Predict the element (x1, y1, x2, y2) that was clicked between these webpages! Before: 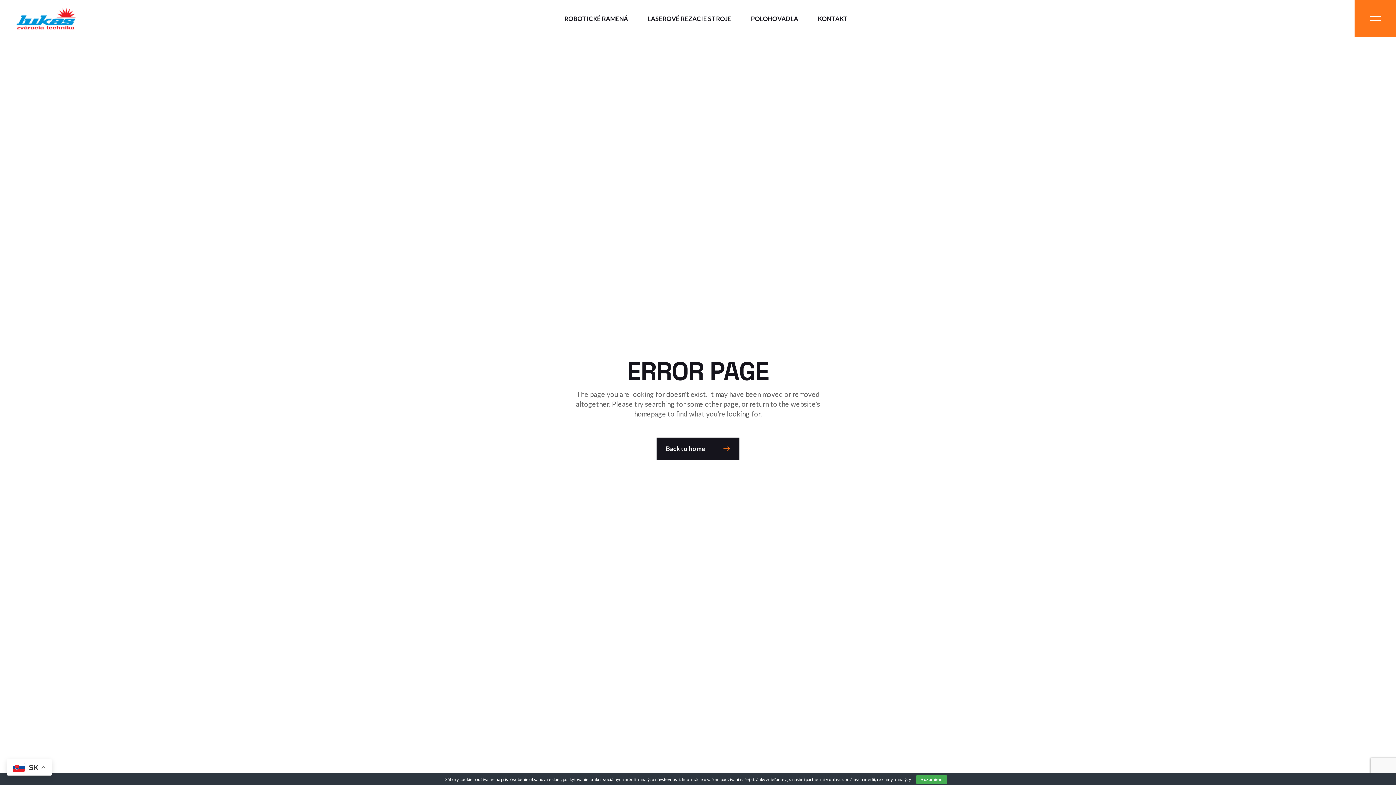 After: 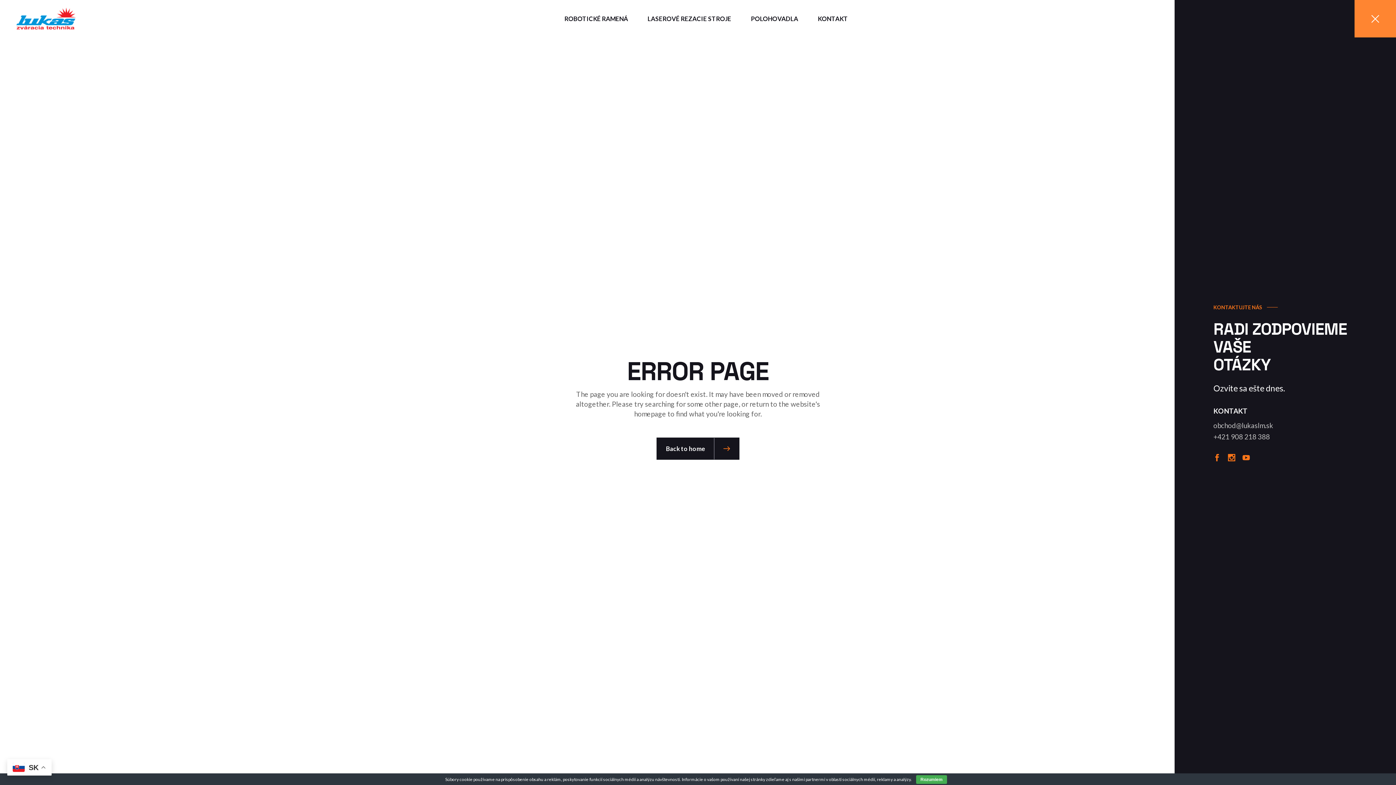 Action: bbox: (1354, 0, 1396, 37)